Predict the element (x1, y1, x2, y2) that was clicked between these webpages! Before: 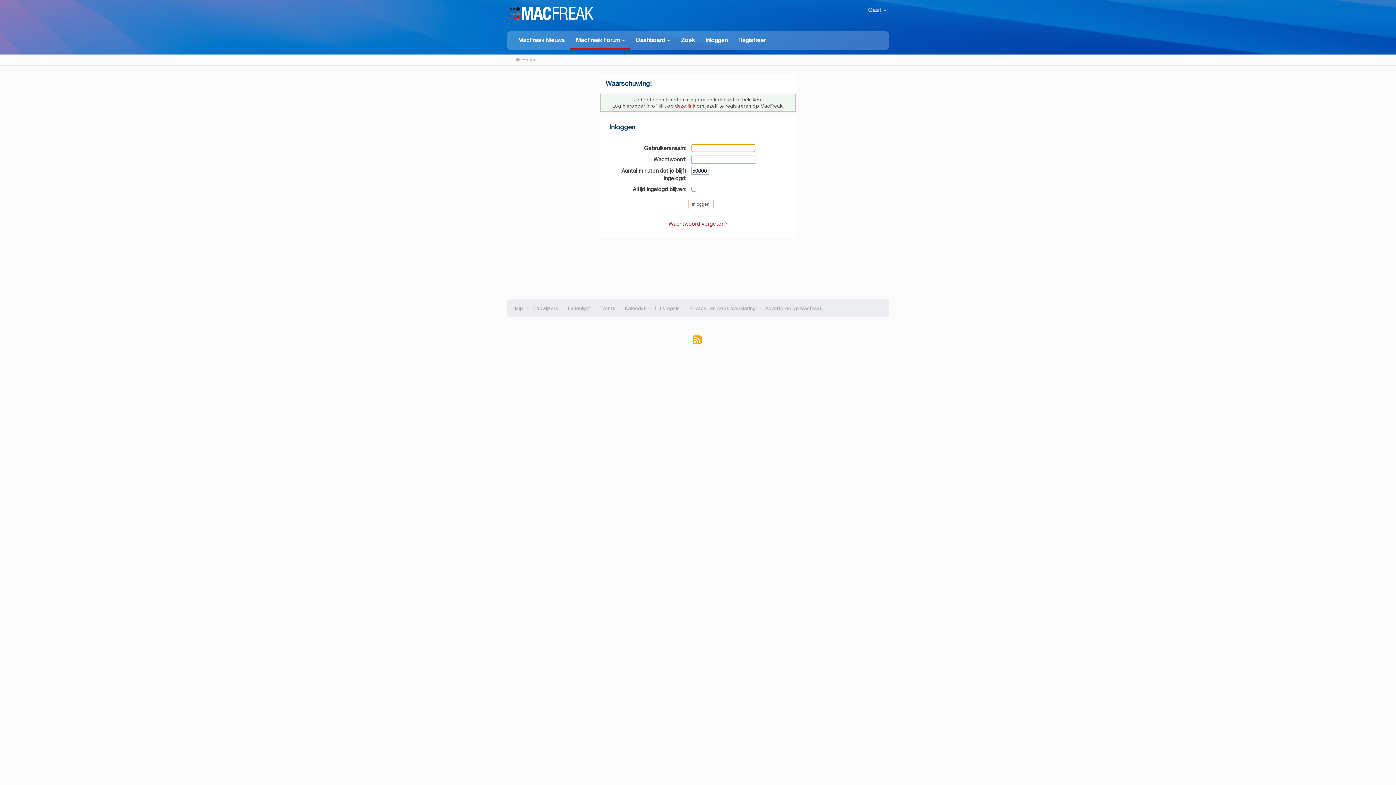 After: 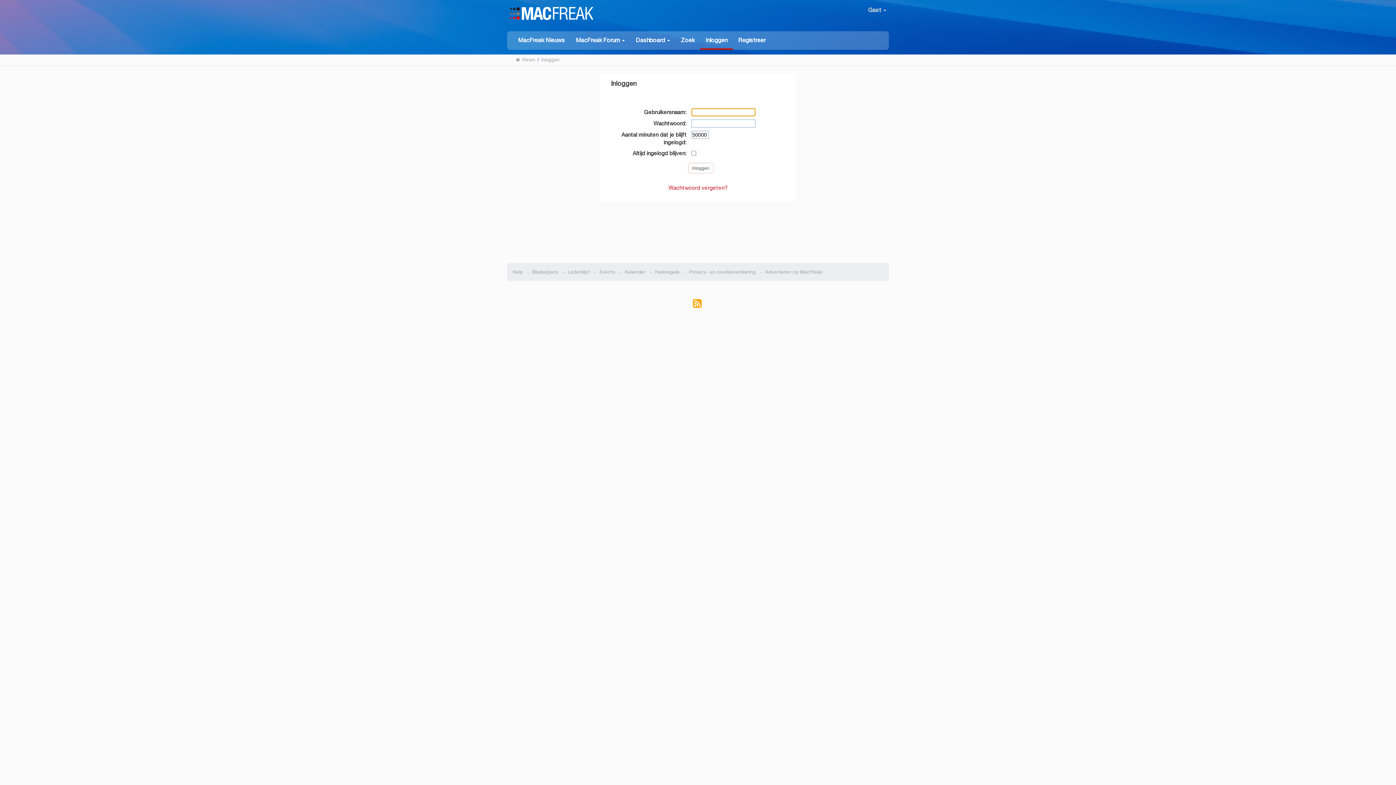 Action: label: Inloggen bbox: (700, 31, 733, 48)